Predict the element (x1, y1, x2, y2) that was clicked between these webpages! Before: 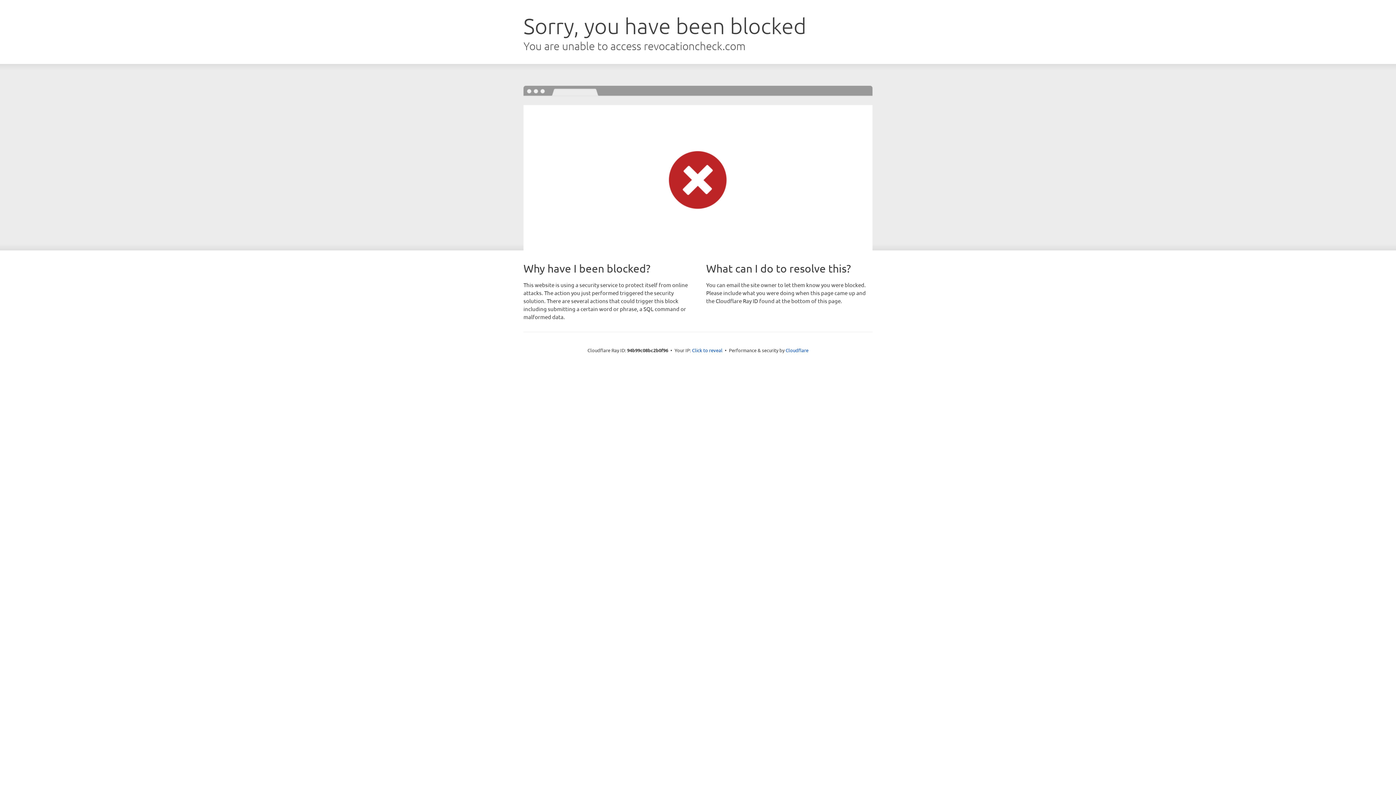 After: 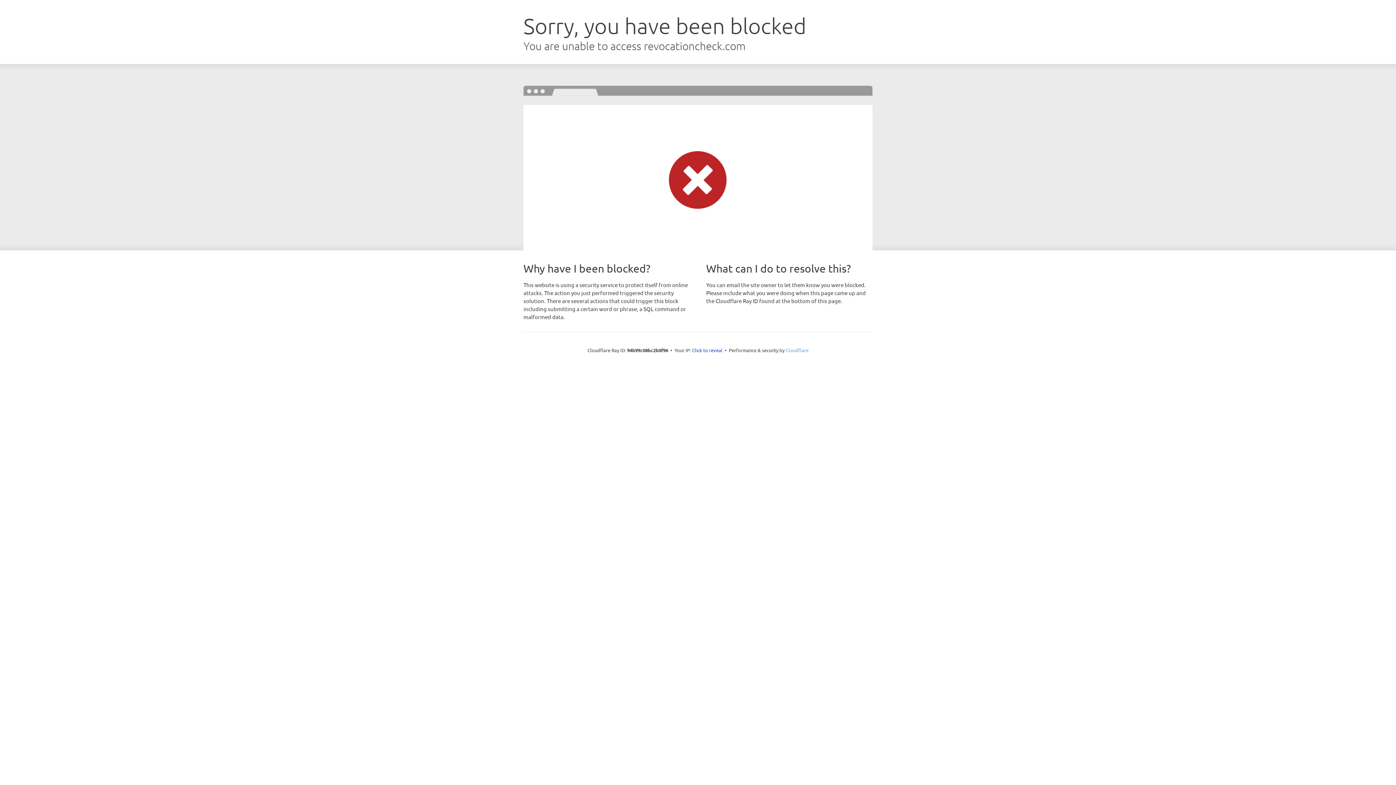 Action: label: Cloudflare bbox: (785, 347, 808, 353)